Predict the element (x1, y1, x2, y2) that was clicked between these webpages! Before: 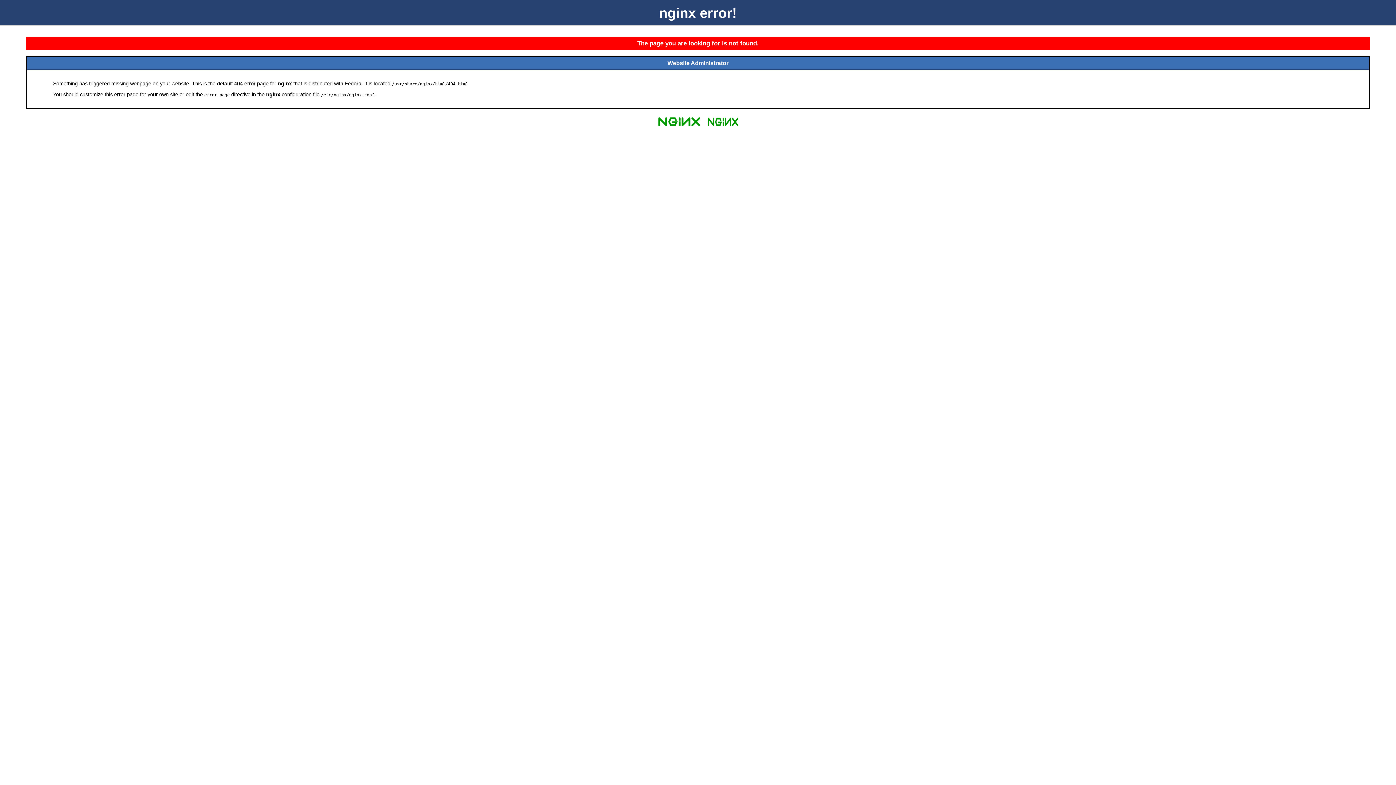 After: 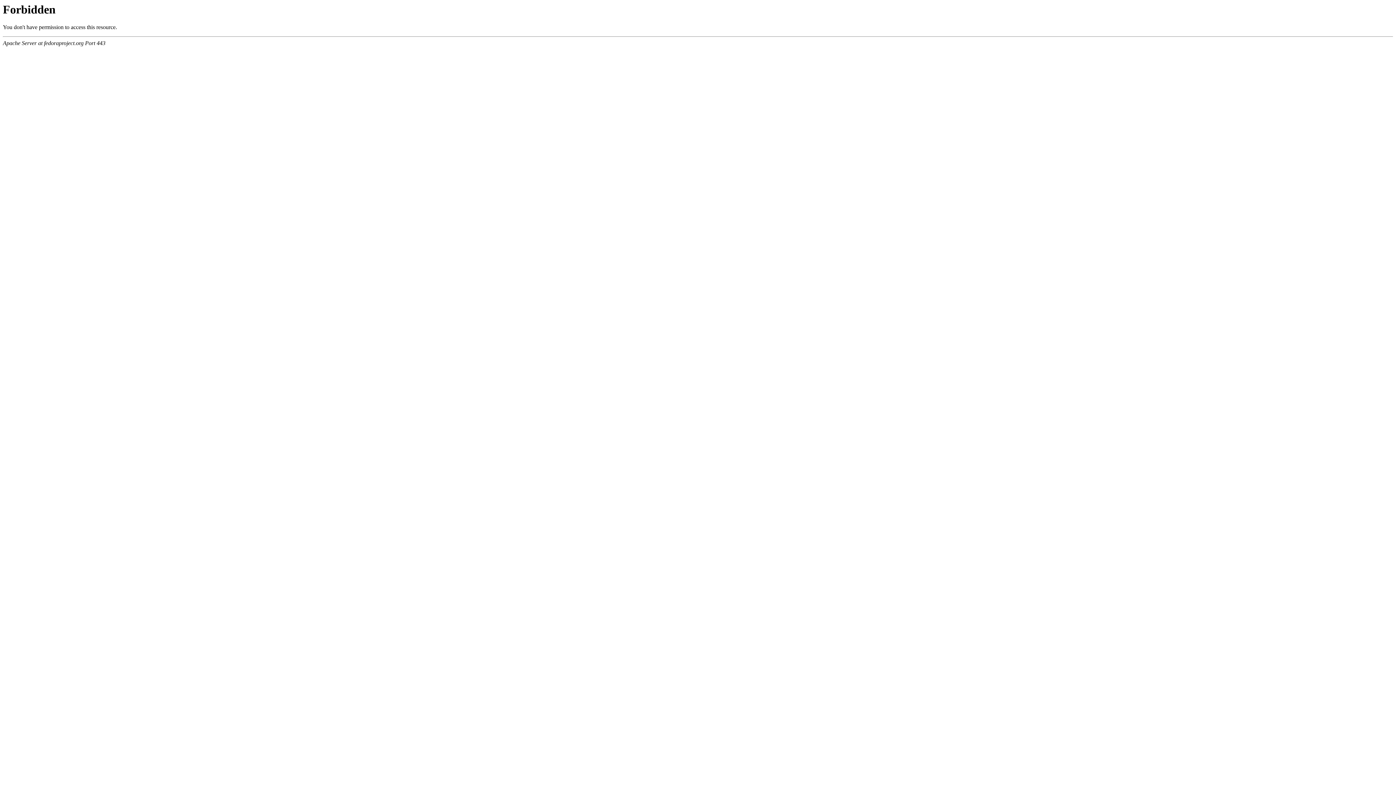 Action: bbox: (704, 125, 741, 131)